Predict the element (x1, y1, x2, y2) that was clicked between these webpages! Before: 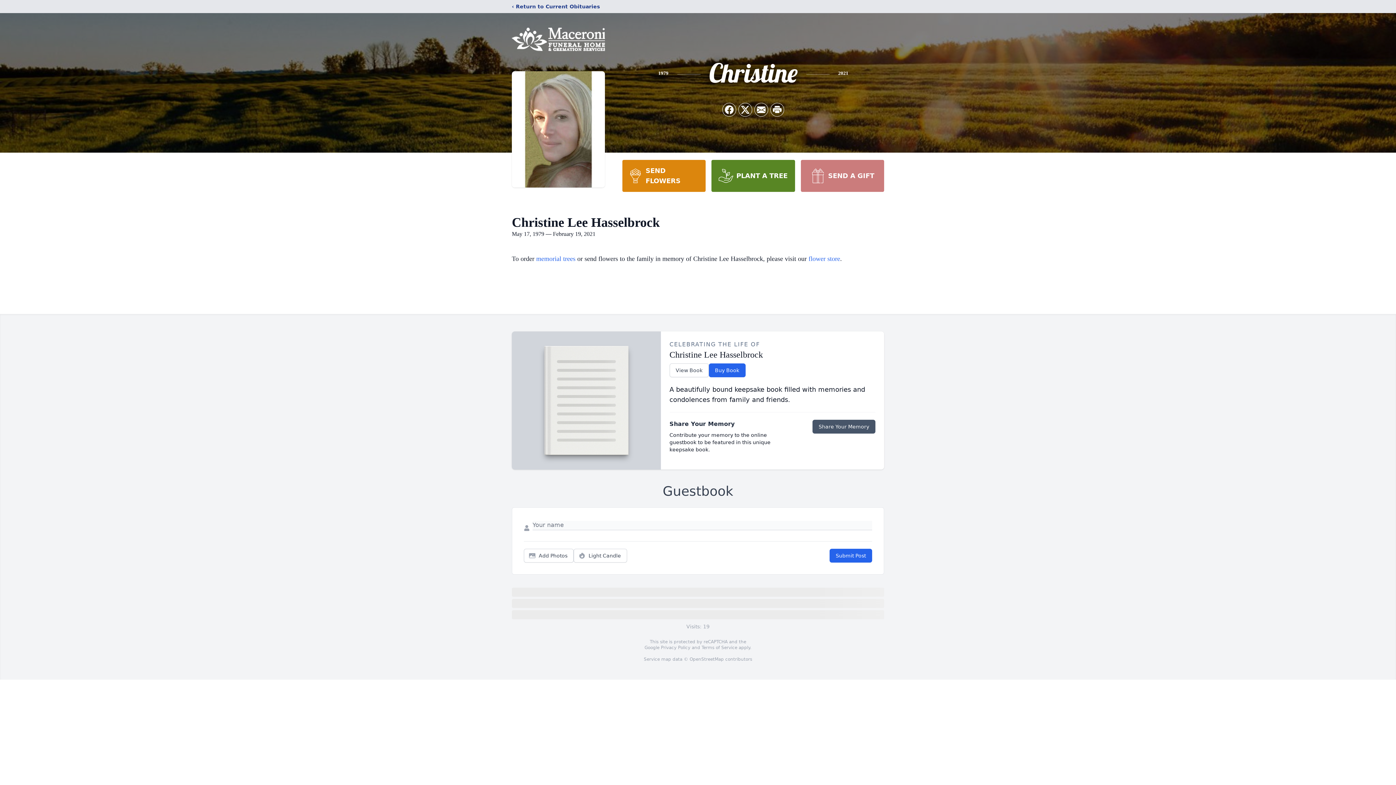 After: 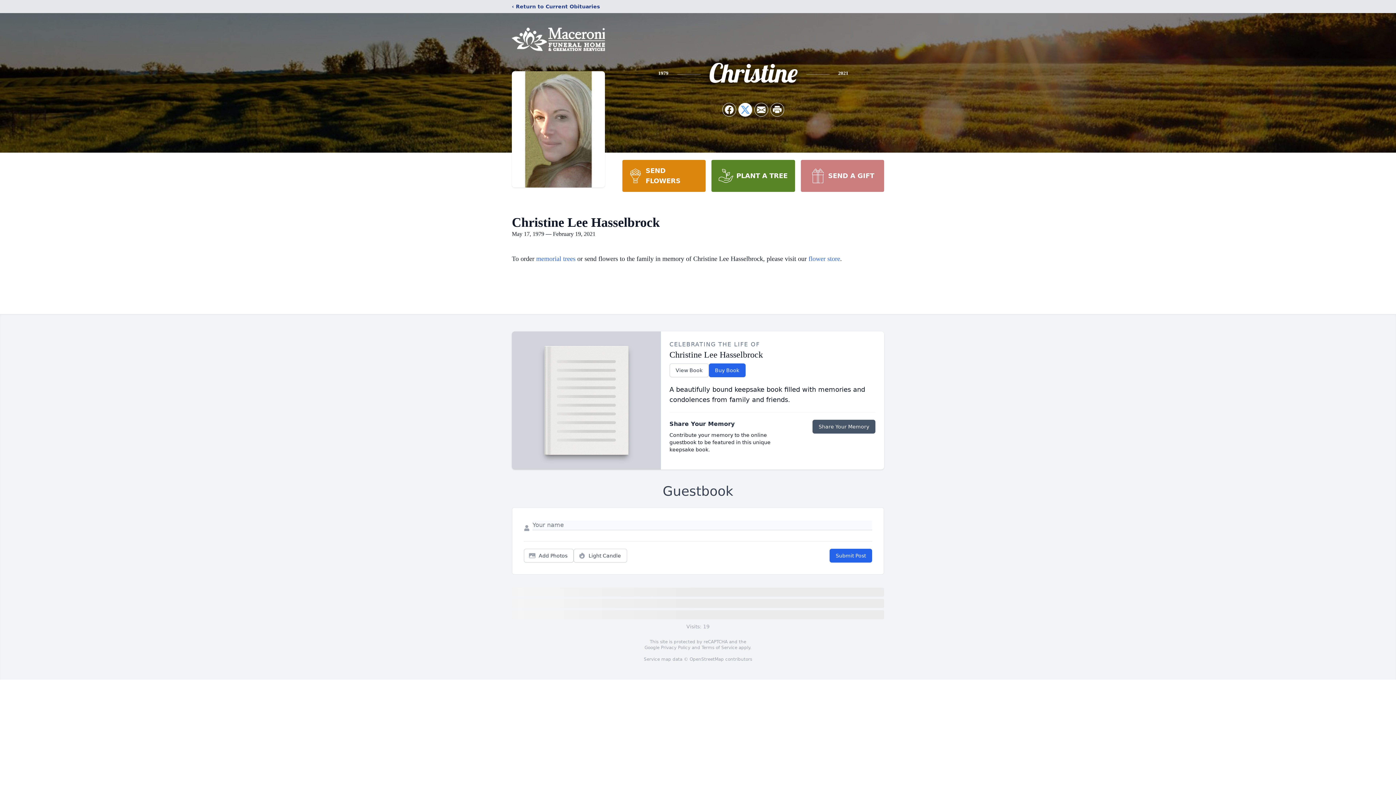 Action: bbox: (738, 103, 752, 116) label: Share on X